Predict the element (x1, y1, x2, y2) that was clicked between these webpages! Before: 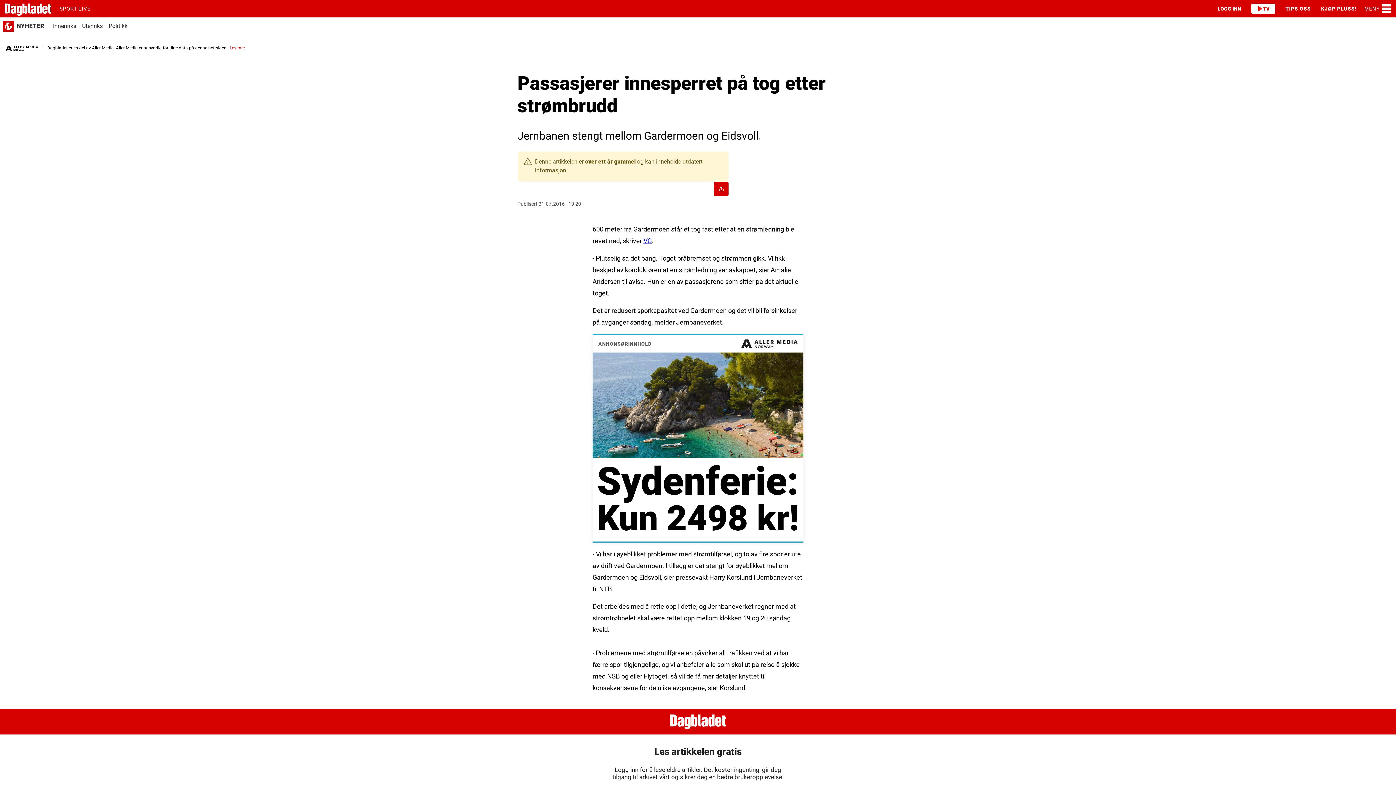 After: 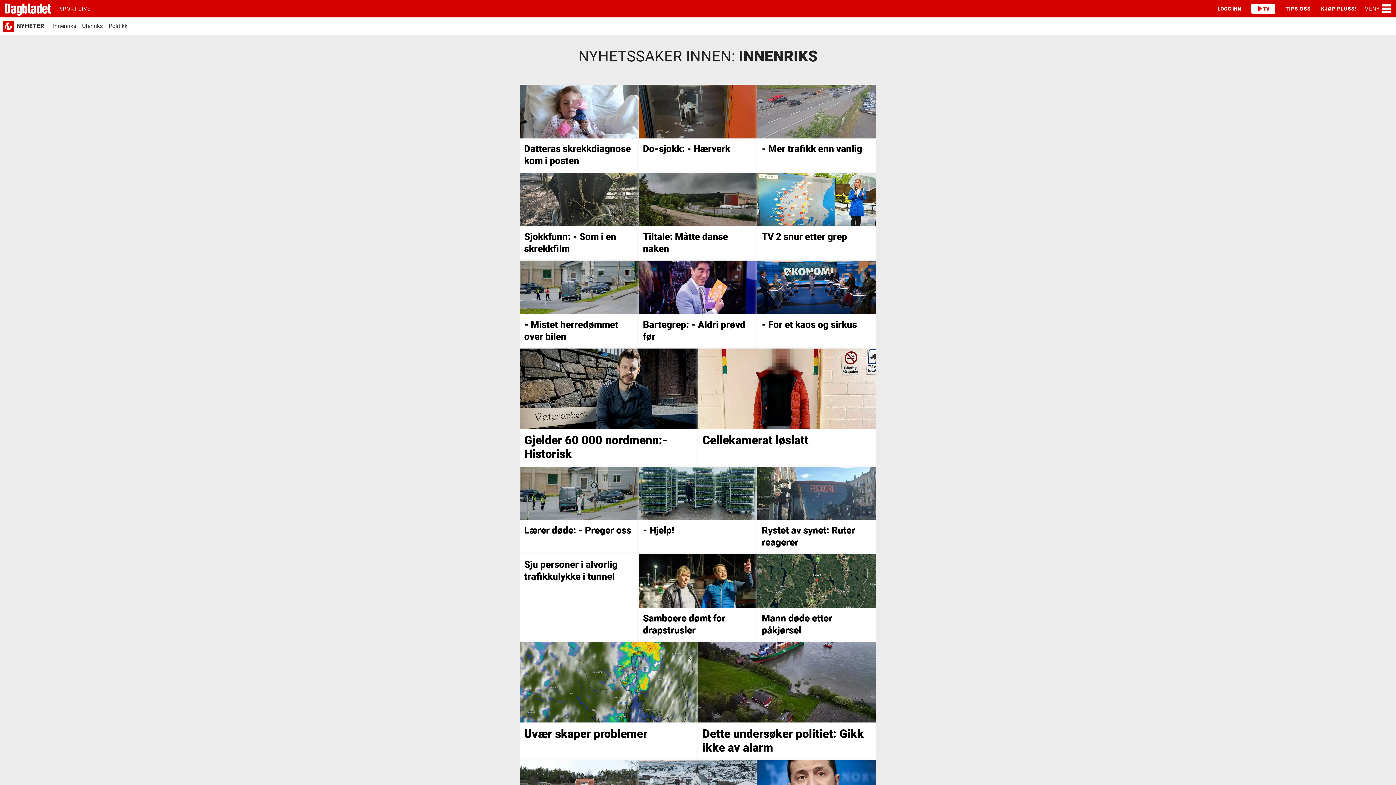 Action: bbox: (52, 23, 76, 29) label: Innenriks